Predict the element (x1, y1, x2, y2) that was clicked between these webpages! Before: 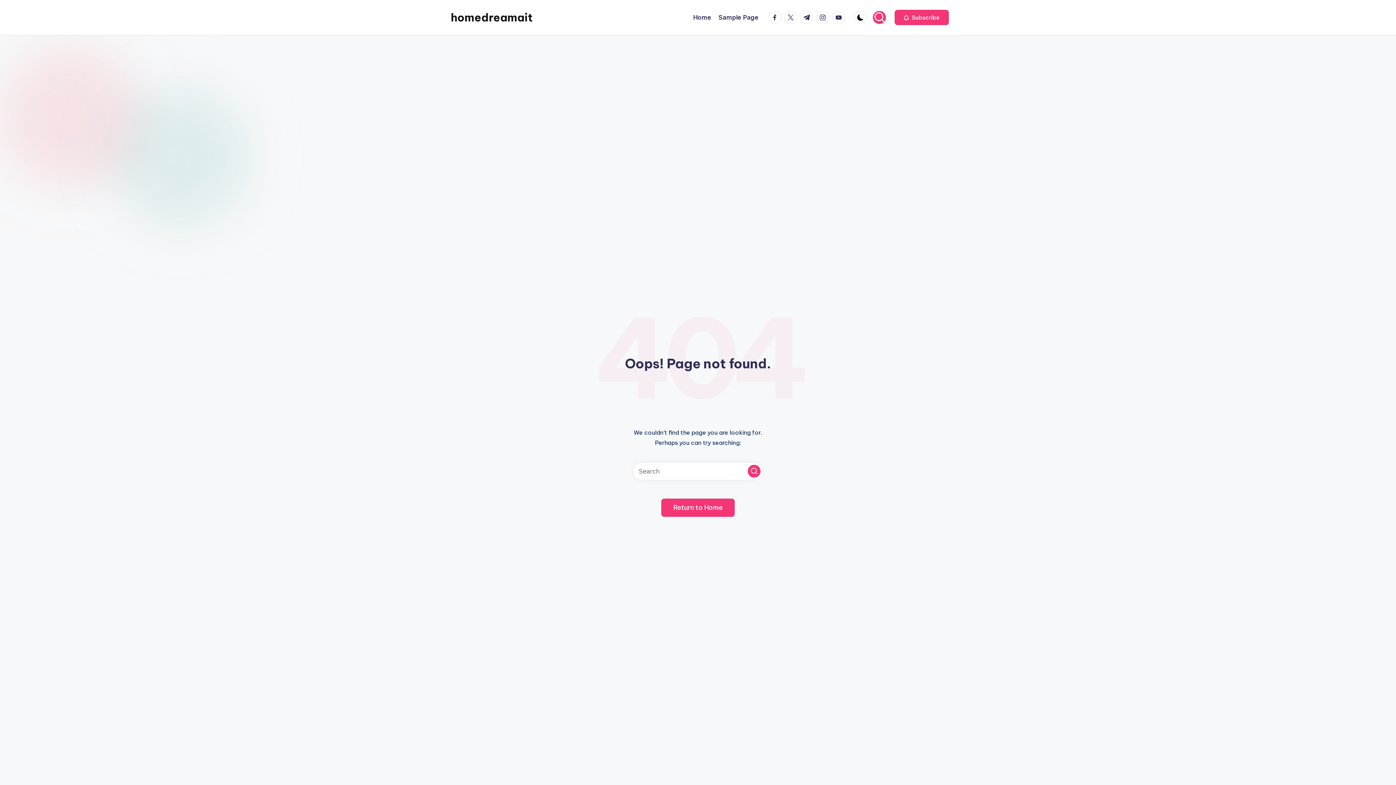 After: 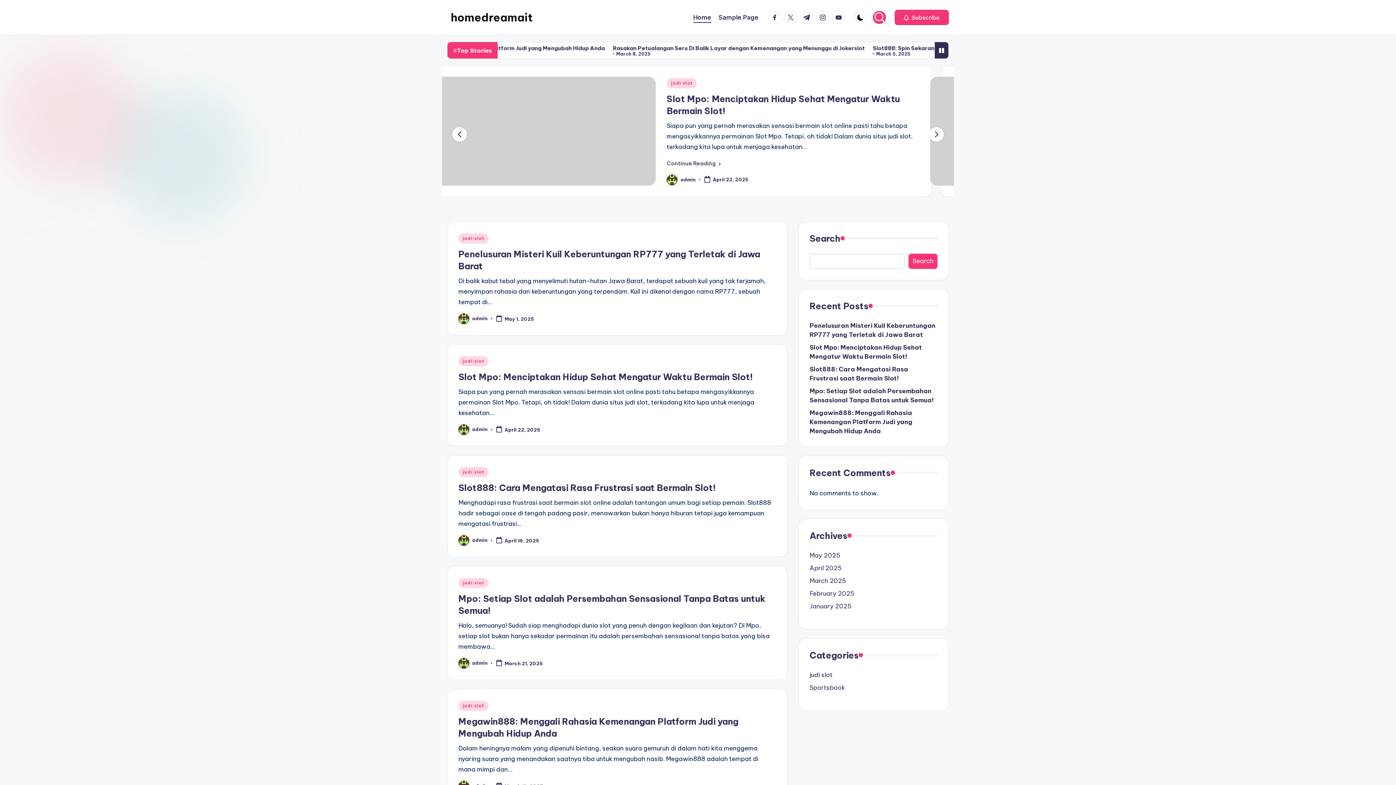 Action: bbox: (693, 12, 711, 22) label: Home